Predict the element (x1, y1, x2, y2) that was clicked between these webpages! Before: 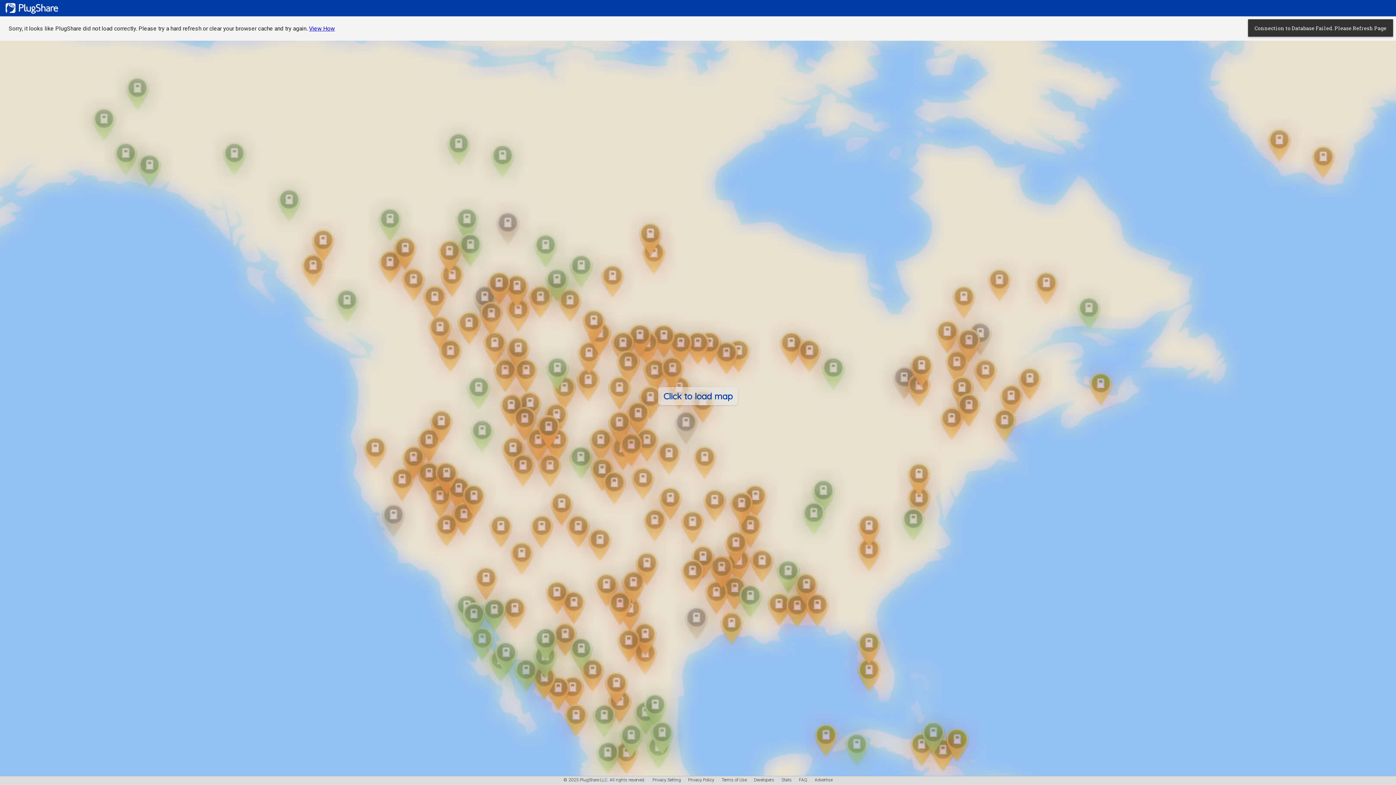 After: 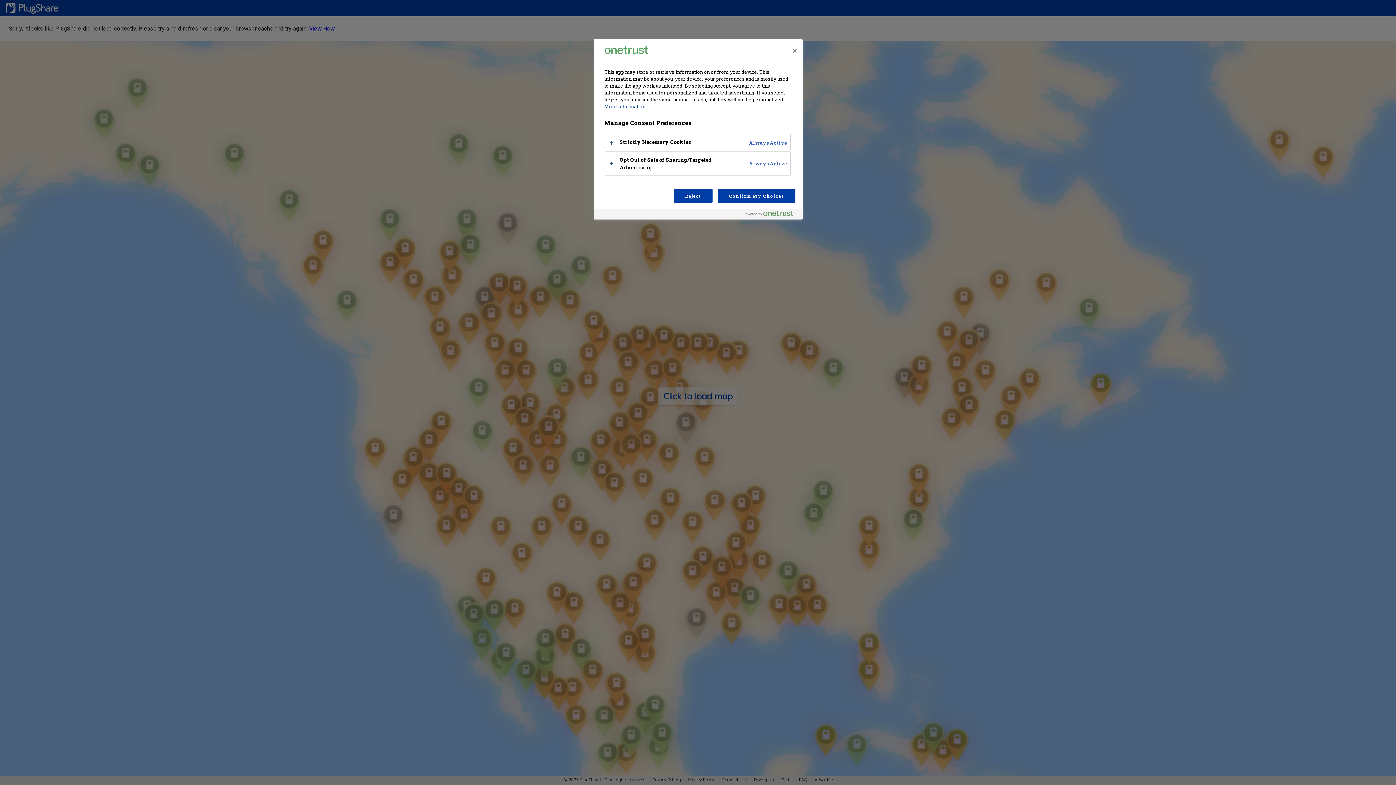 Action: bbox: (652, 777, 681, 782) label: Privacy Setting